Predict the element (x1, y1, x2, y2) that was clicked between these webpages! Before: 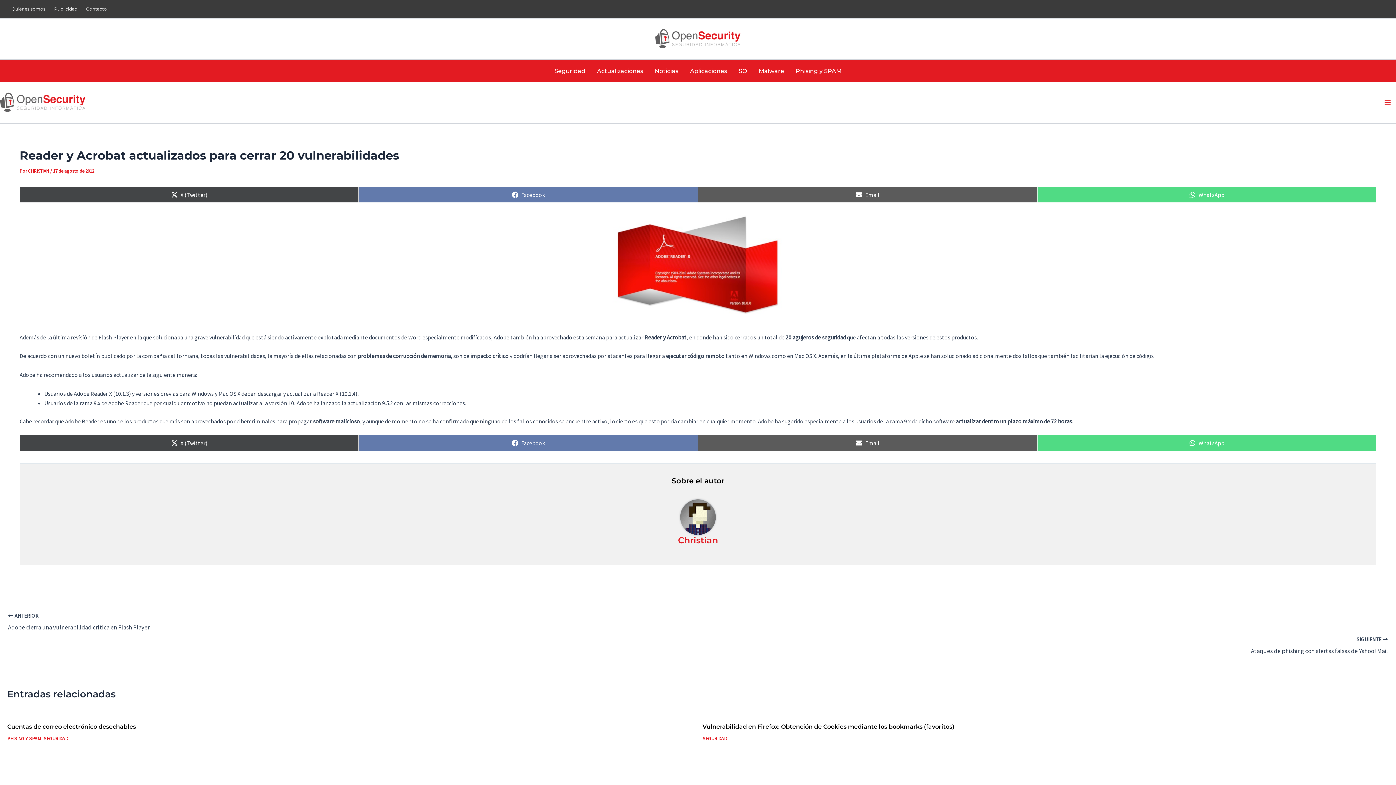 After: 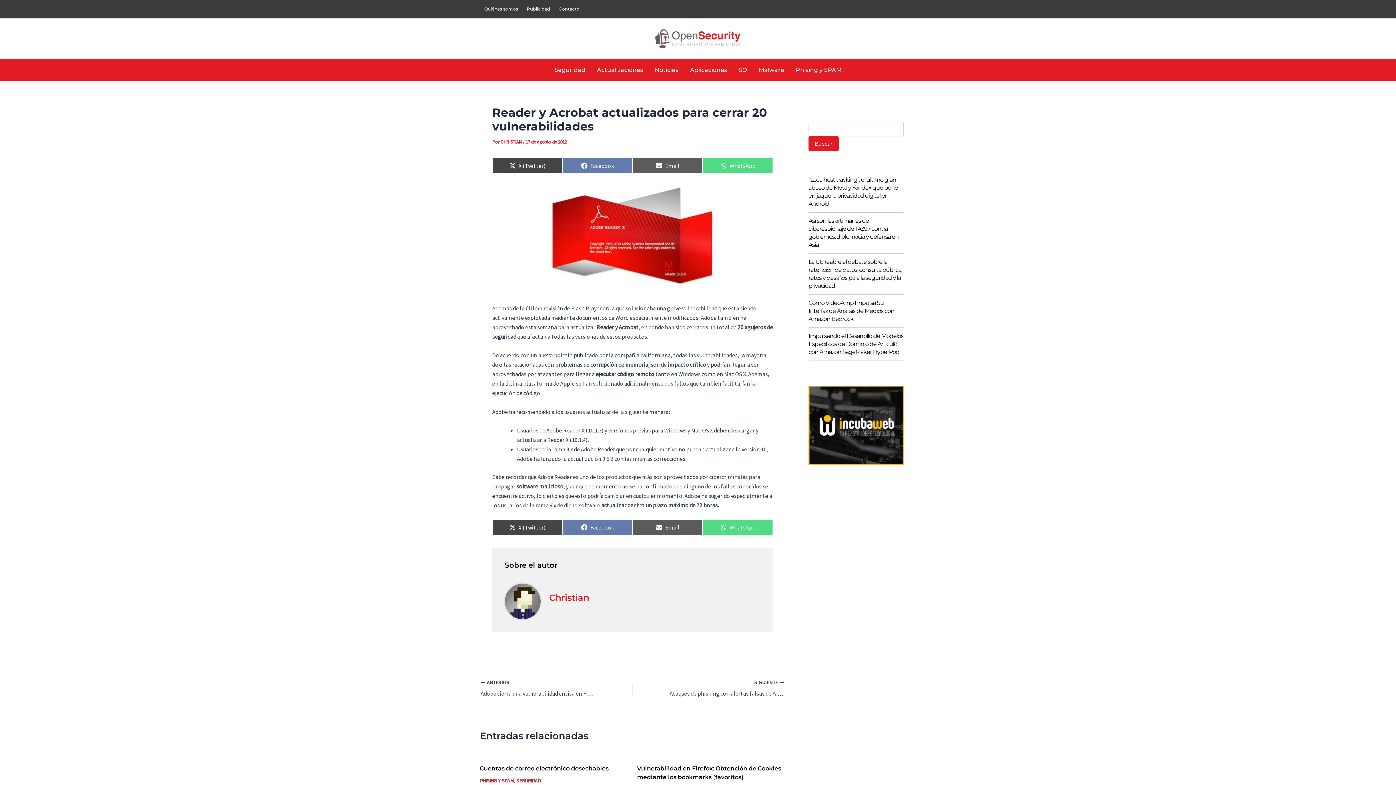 Action: bbox: (19, 435, 358, 451) label: Compartir en
X (Twitter)